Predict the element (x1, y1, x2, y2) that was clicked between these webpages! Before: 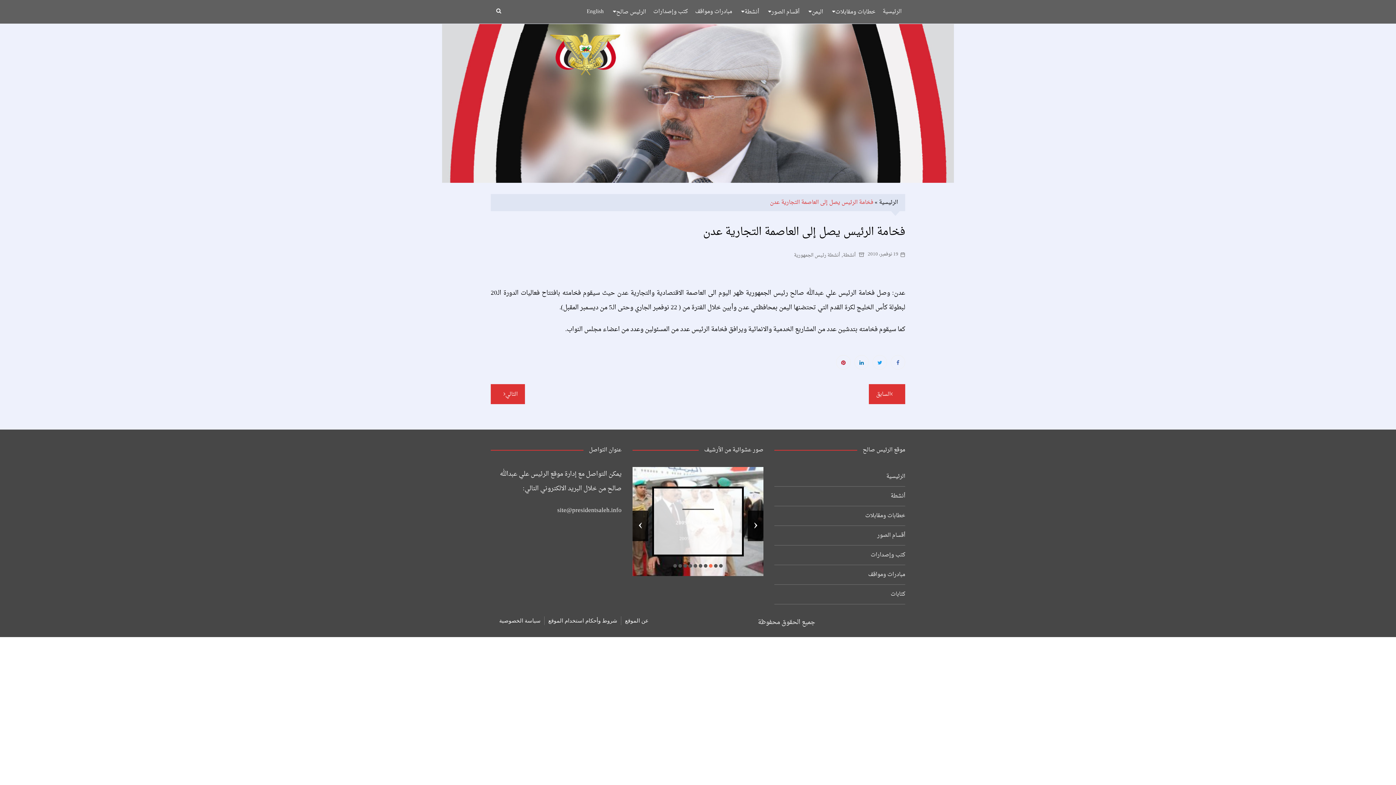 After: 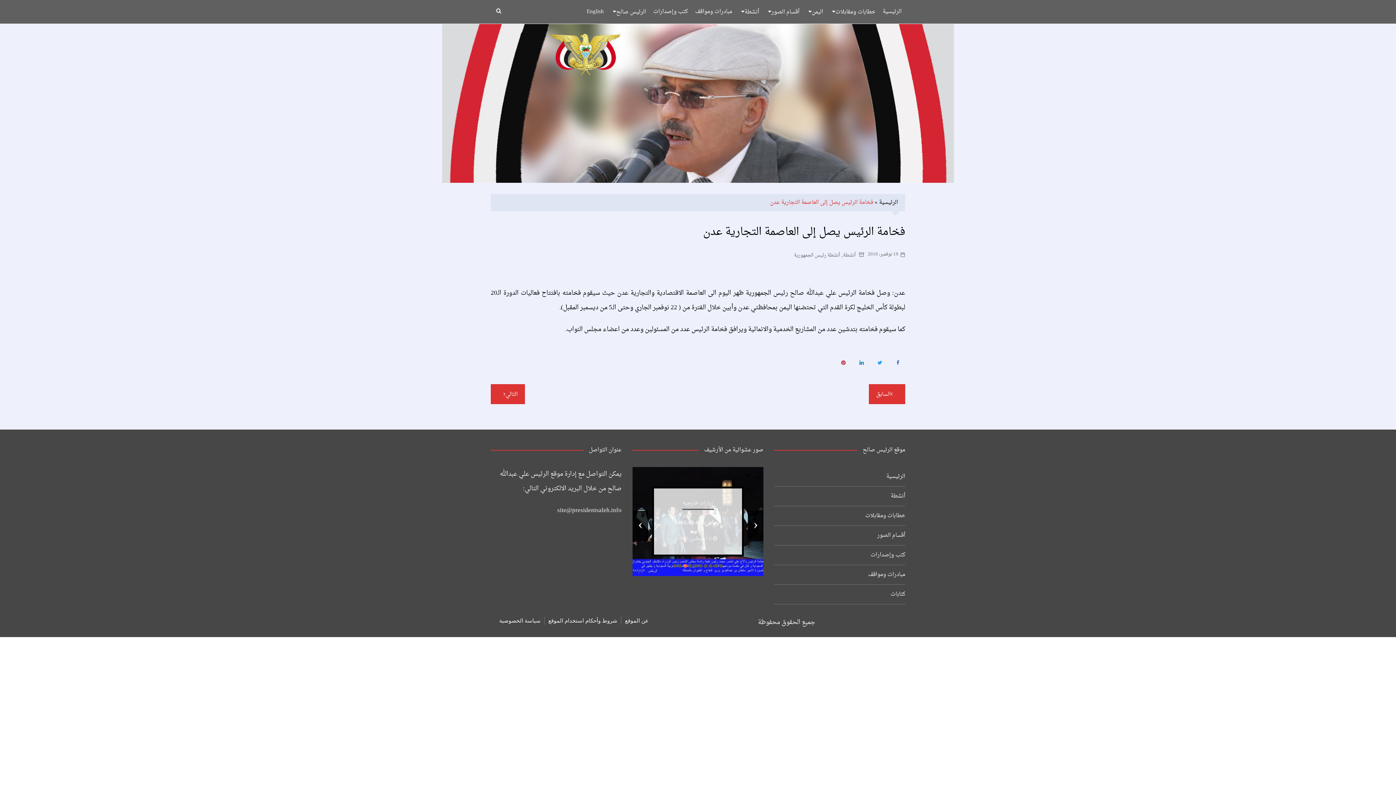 Action: bbox: (683, 564, 687, 567)